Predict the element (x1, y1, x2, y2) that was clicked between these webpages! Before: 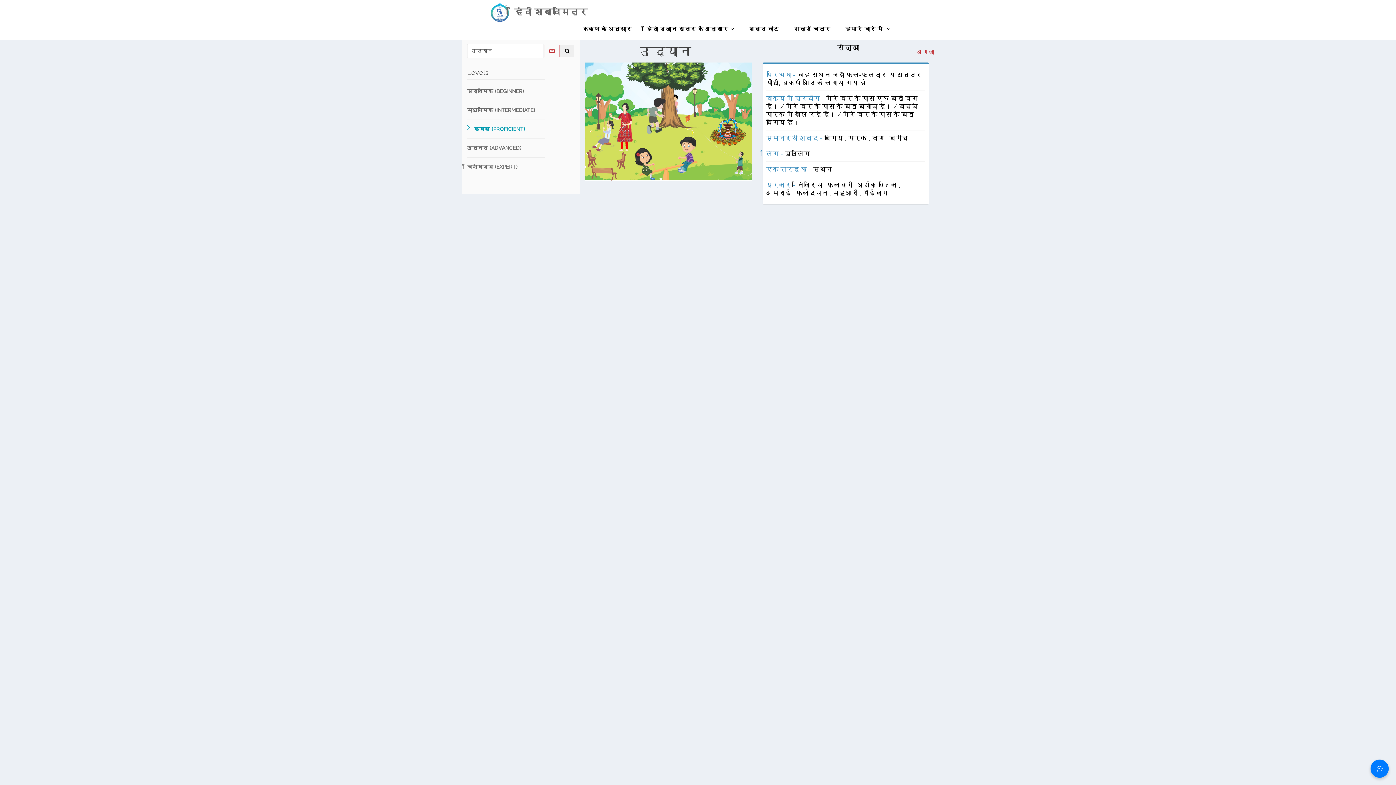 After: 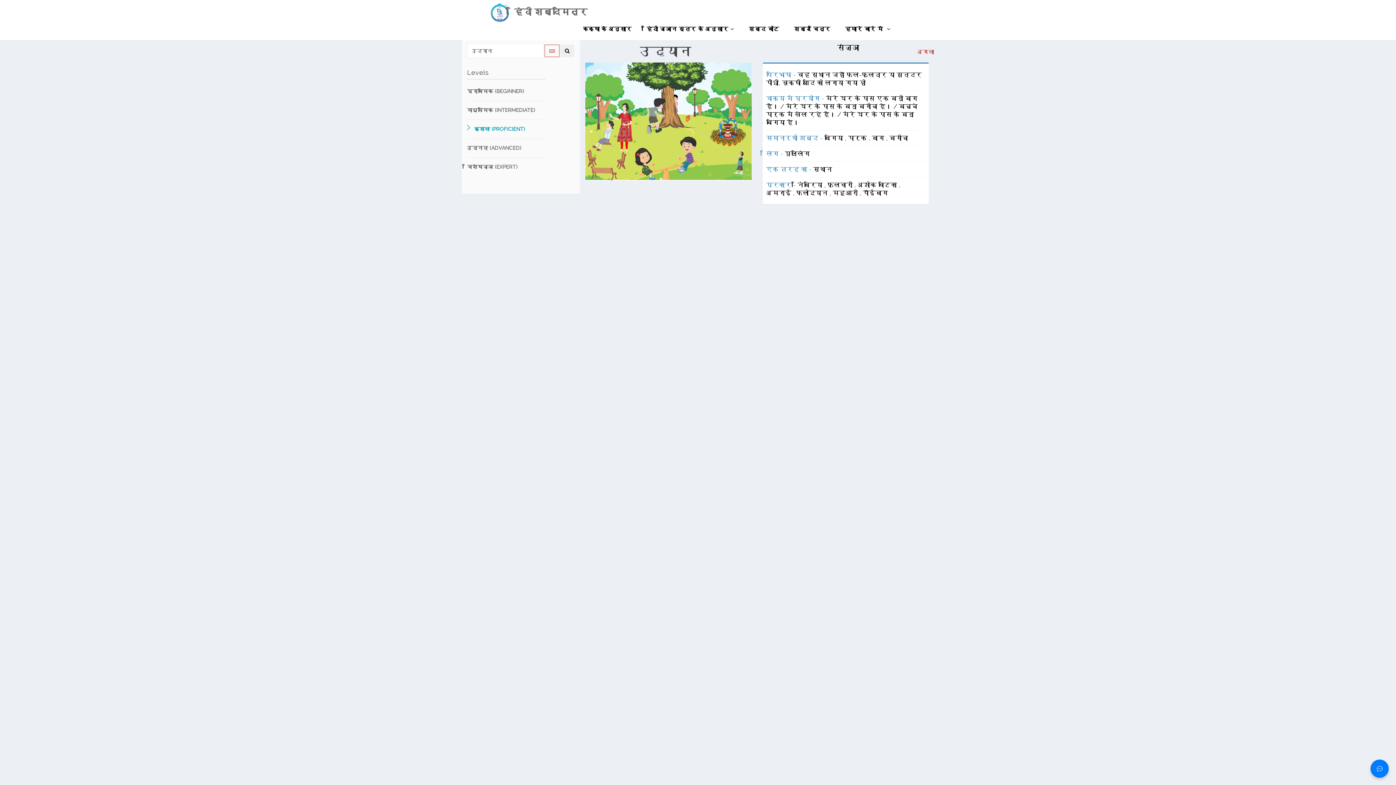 Action: label: कुशल (PROFICIENT) bbox: (467, 120, 545, 138)